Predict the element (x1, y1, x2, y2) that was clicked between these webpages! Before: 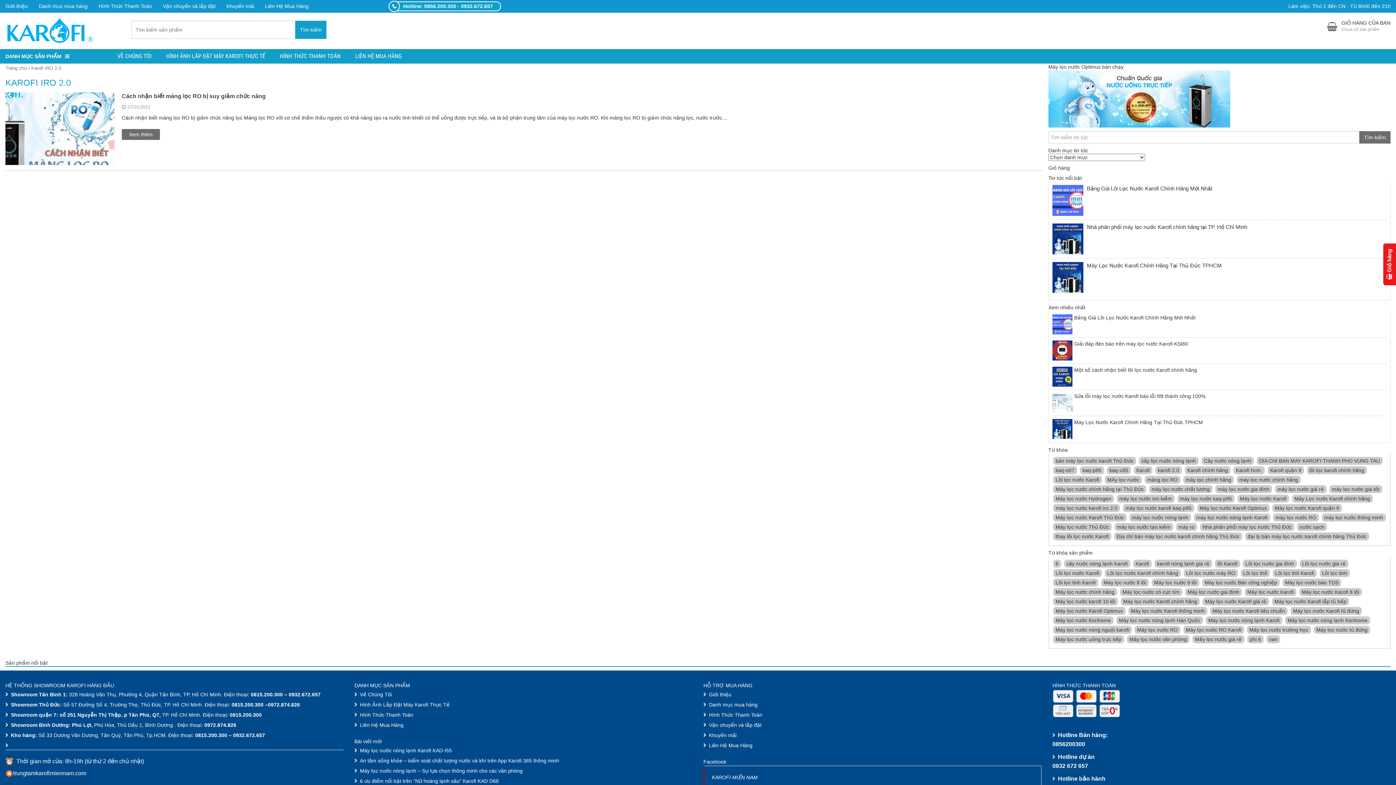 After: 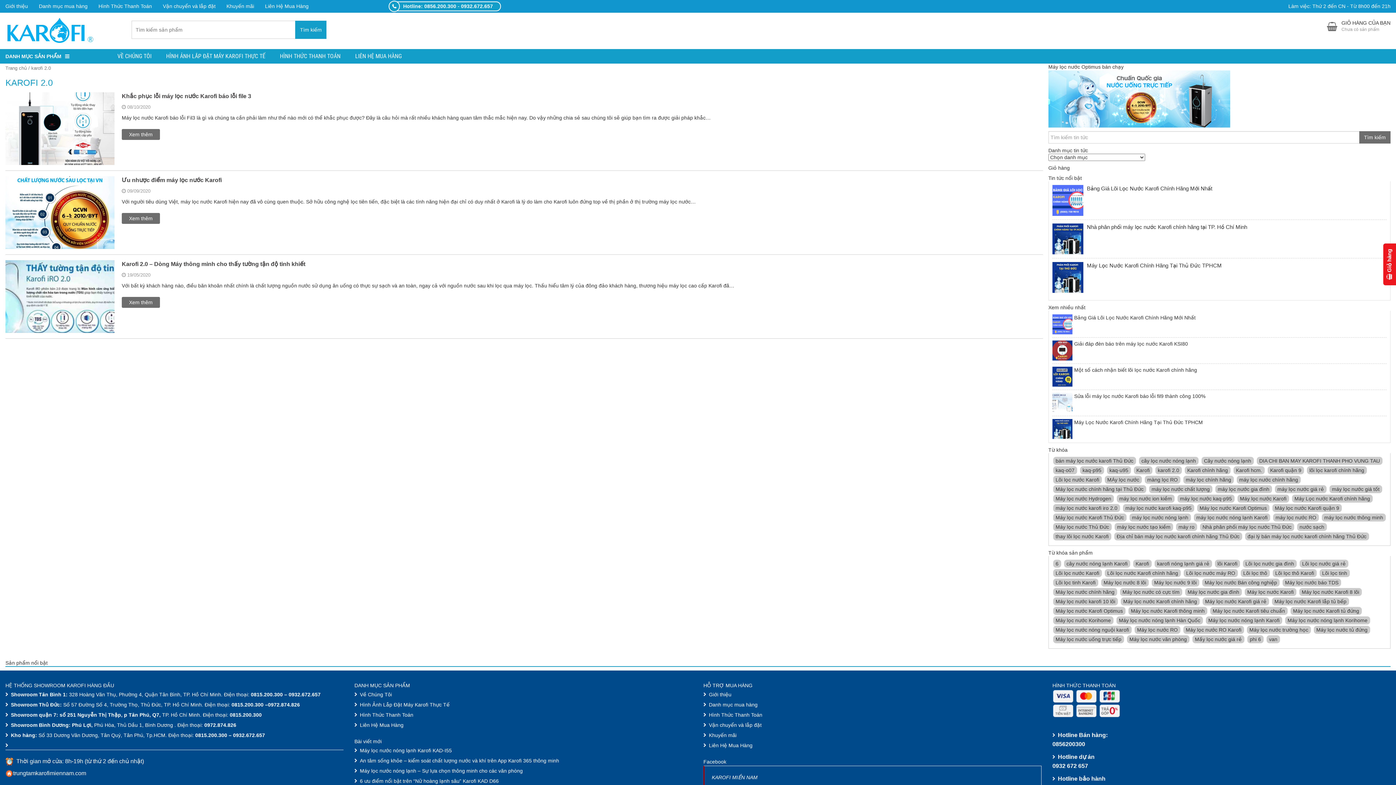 Action: bbox: (1155, 466, 1182, 474) label: karofi 2.0 (3 mục)